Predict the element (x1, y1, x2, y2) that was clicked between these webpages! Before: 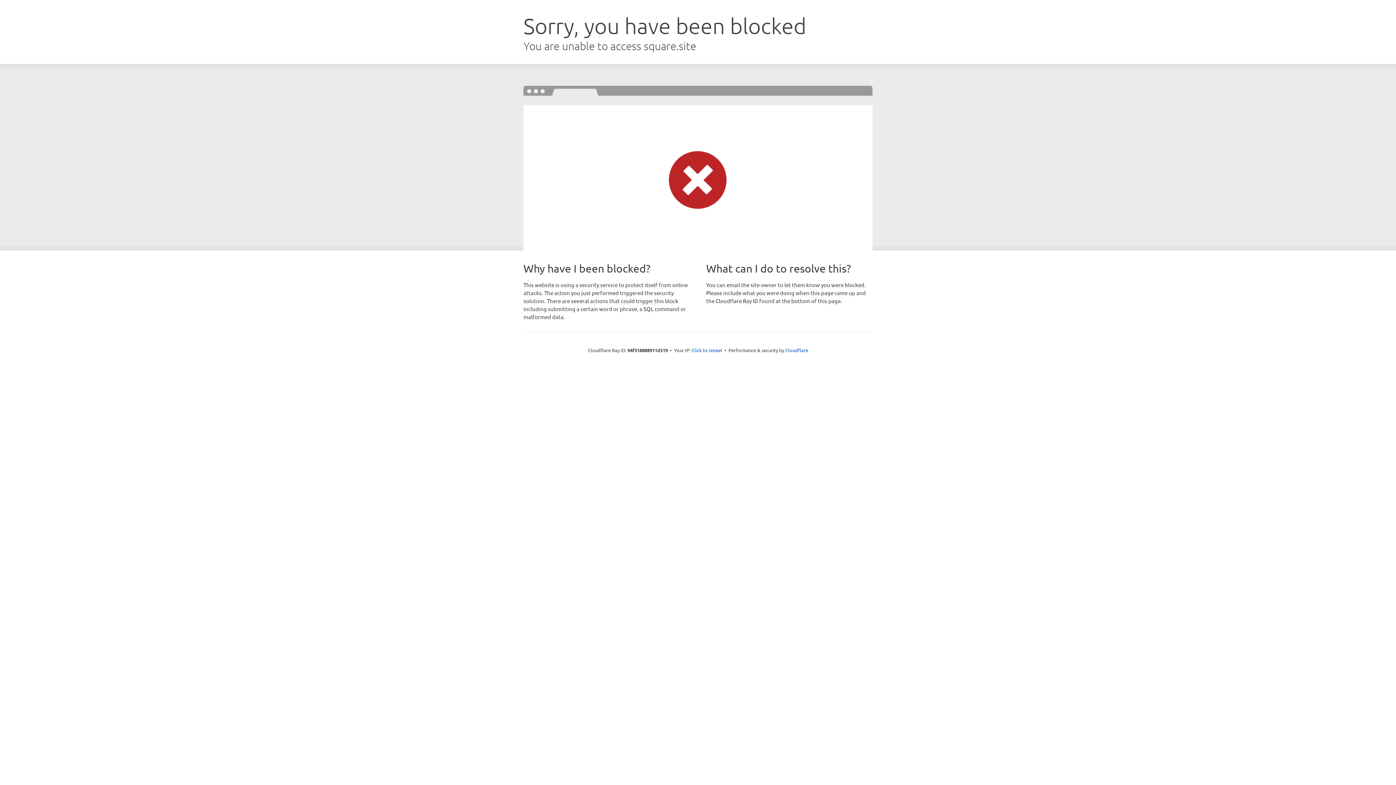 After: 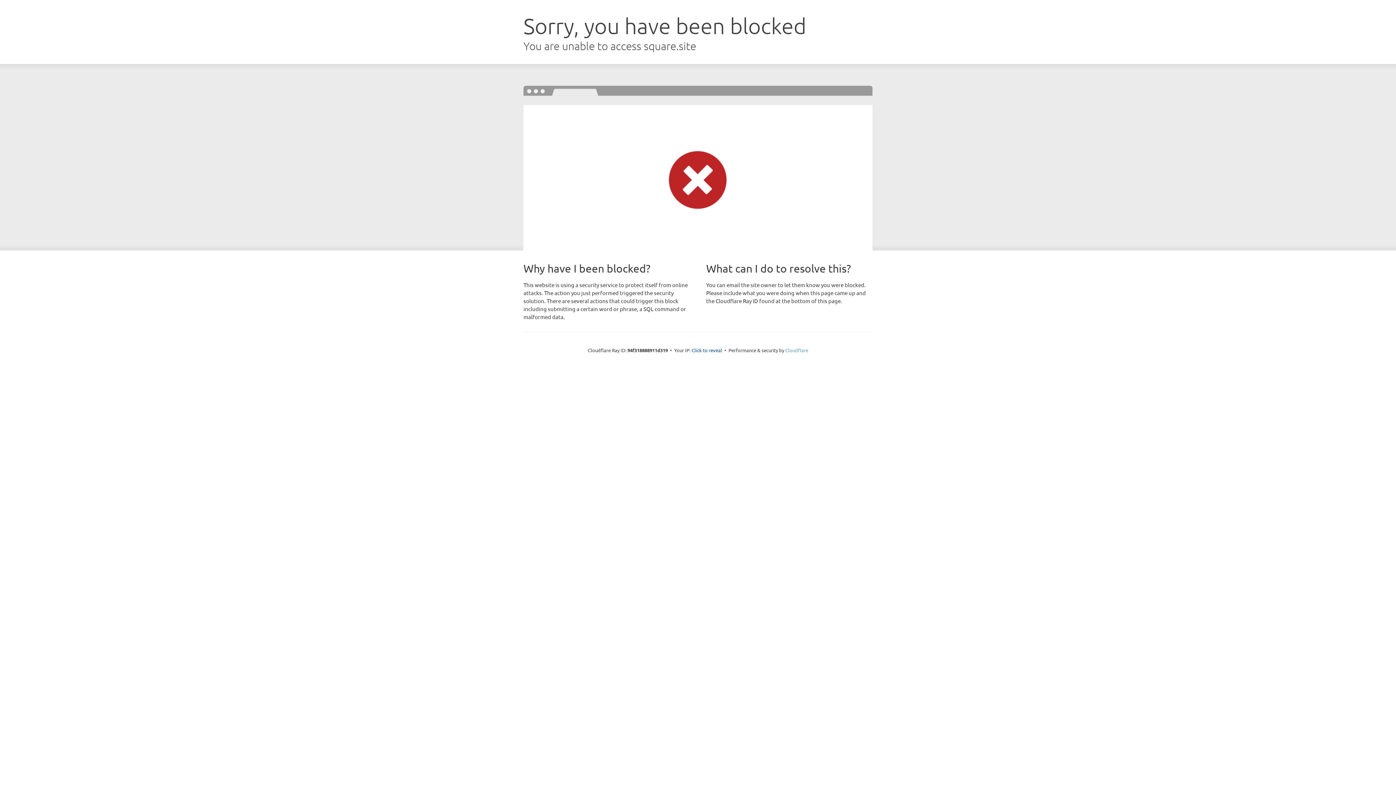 Action: bbox: (785, 347, 808, 353) label: Cloudflare